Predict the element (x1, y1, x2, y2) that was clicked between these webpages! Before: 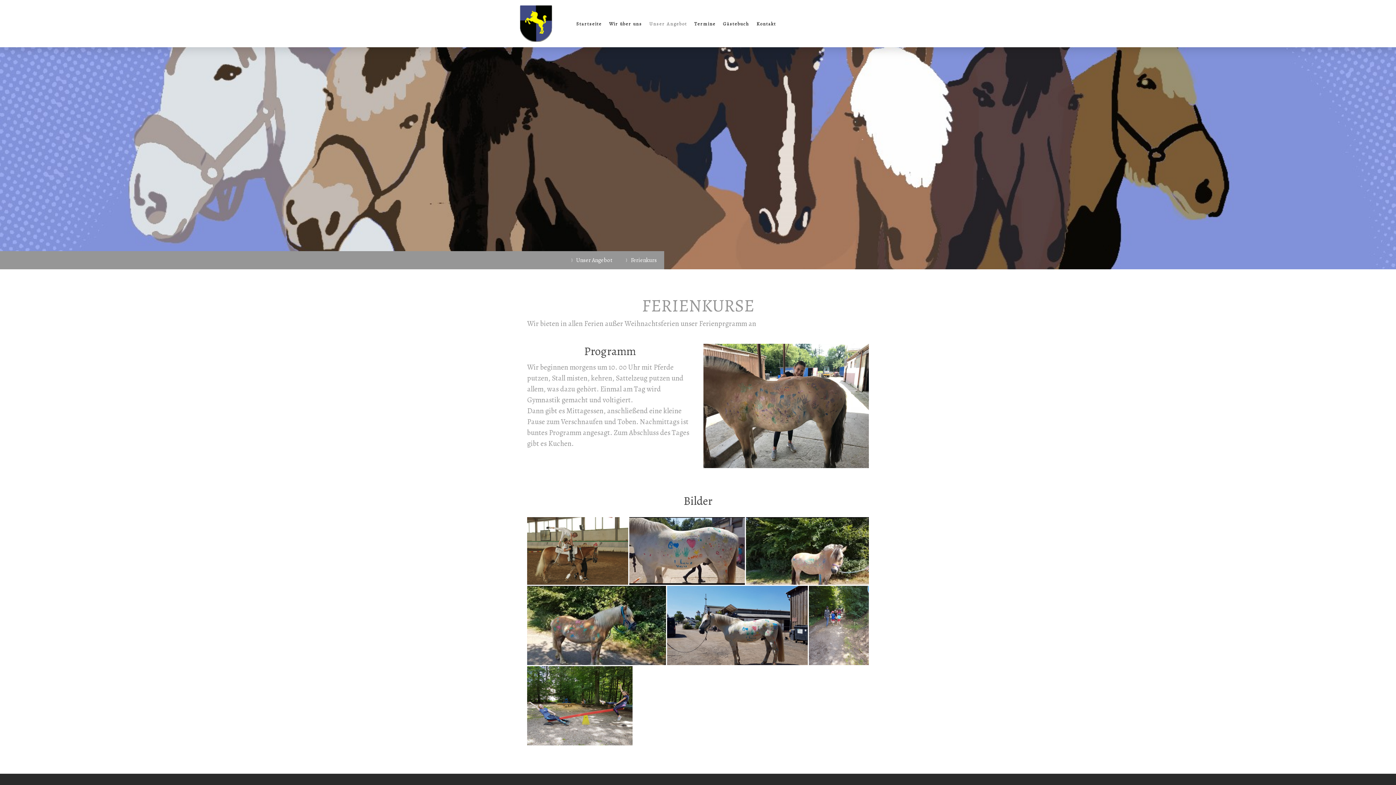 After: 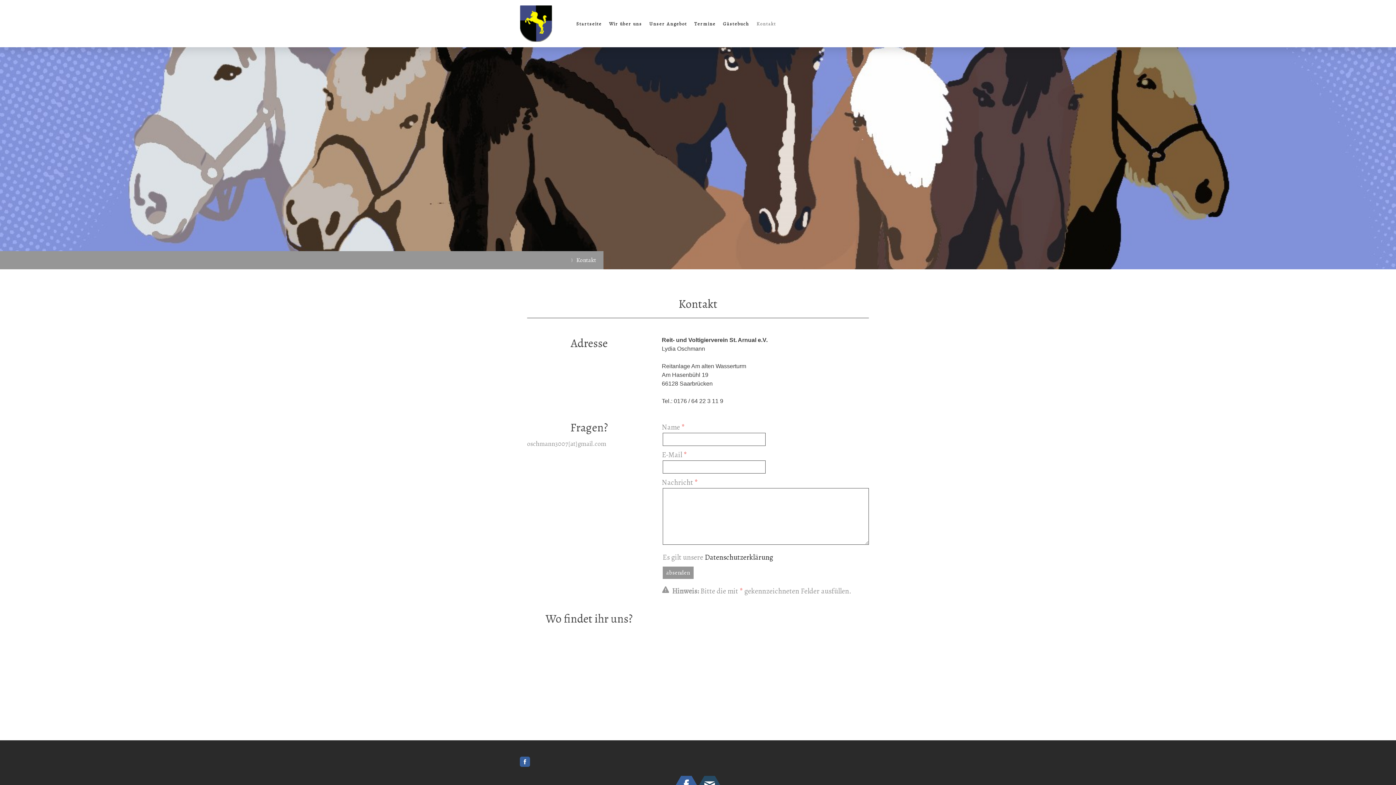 Action: label: Kontakt bbox: (753, 16, 779, 30)